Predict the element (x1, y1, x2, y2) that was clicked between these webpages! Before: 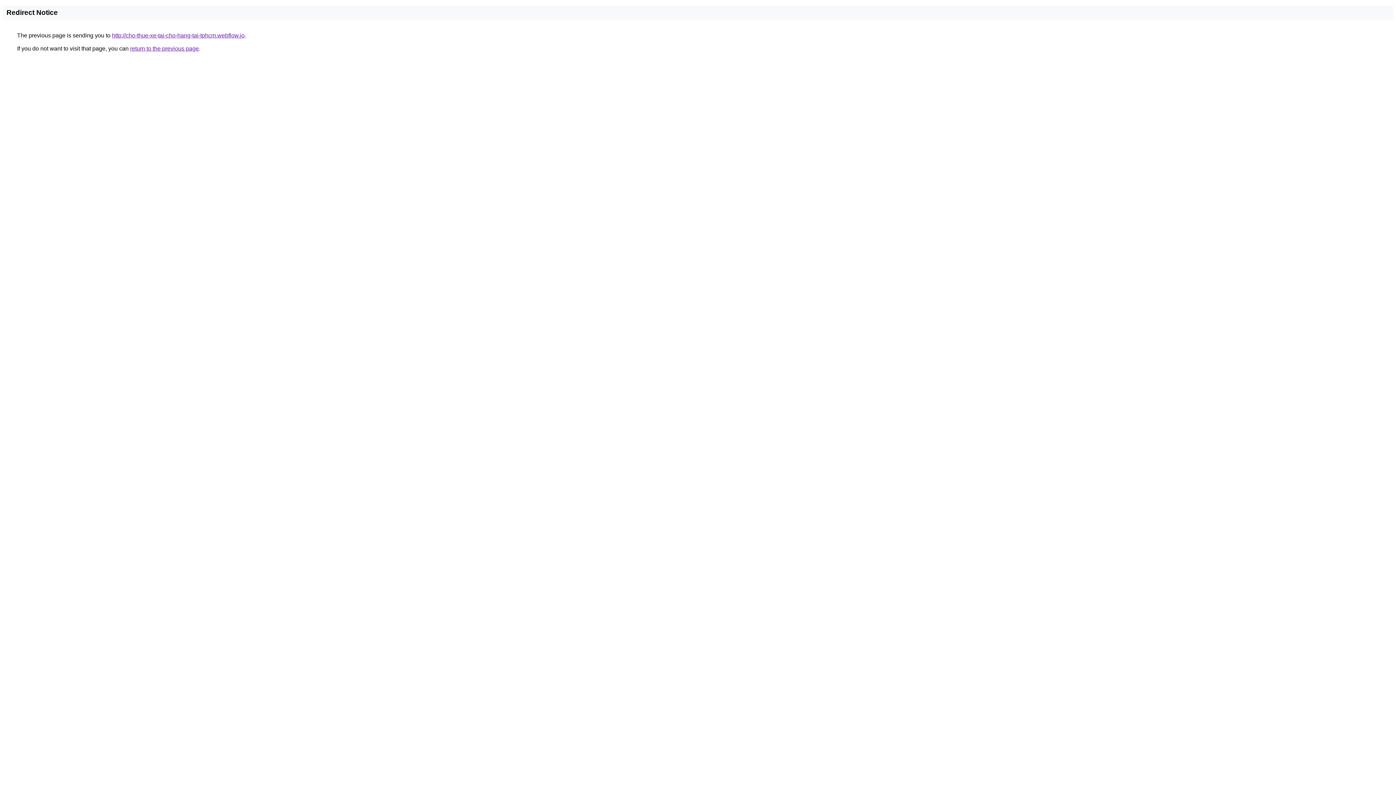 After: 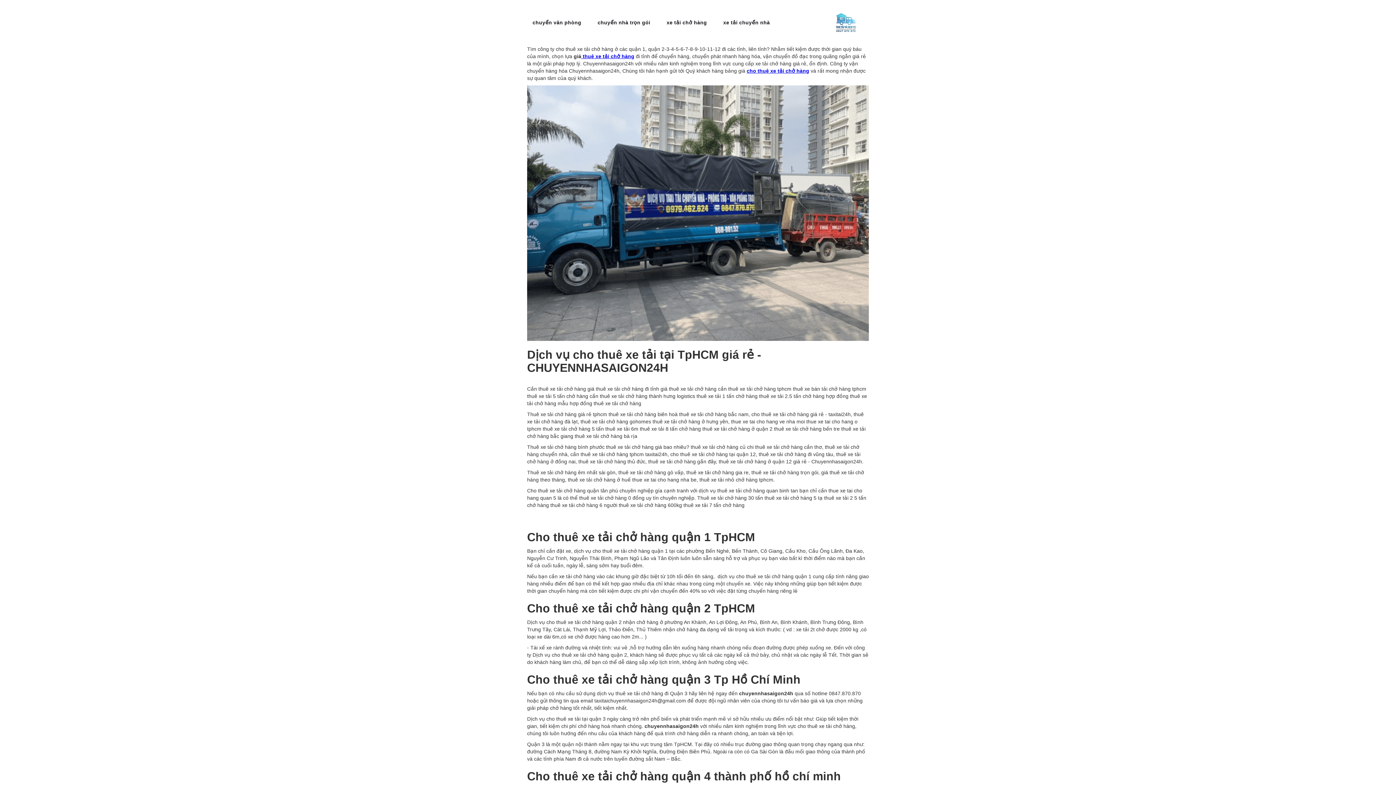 Action: bbox: (112, 32, 244, 38) label: http://cho-thue-xe-tai-cho-hang-tai-tphcm.webflow.io